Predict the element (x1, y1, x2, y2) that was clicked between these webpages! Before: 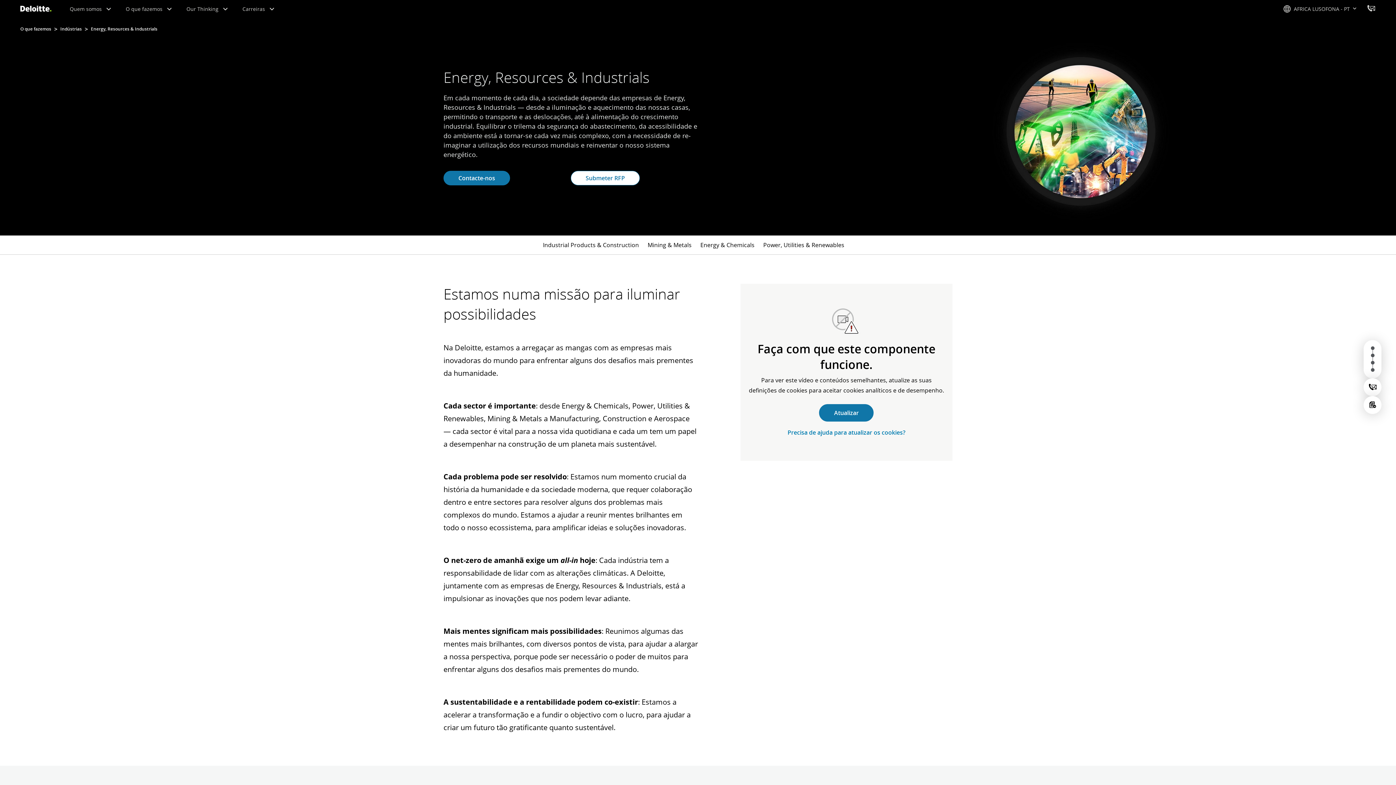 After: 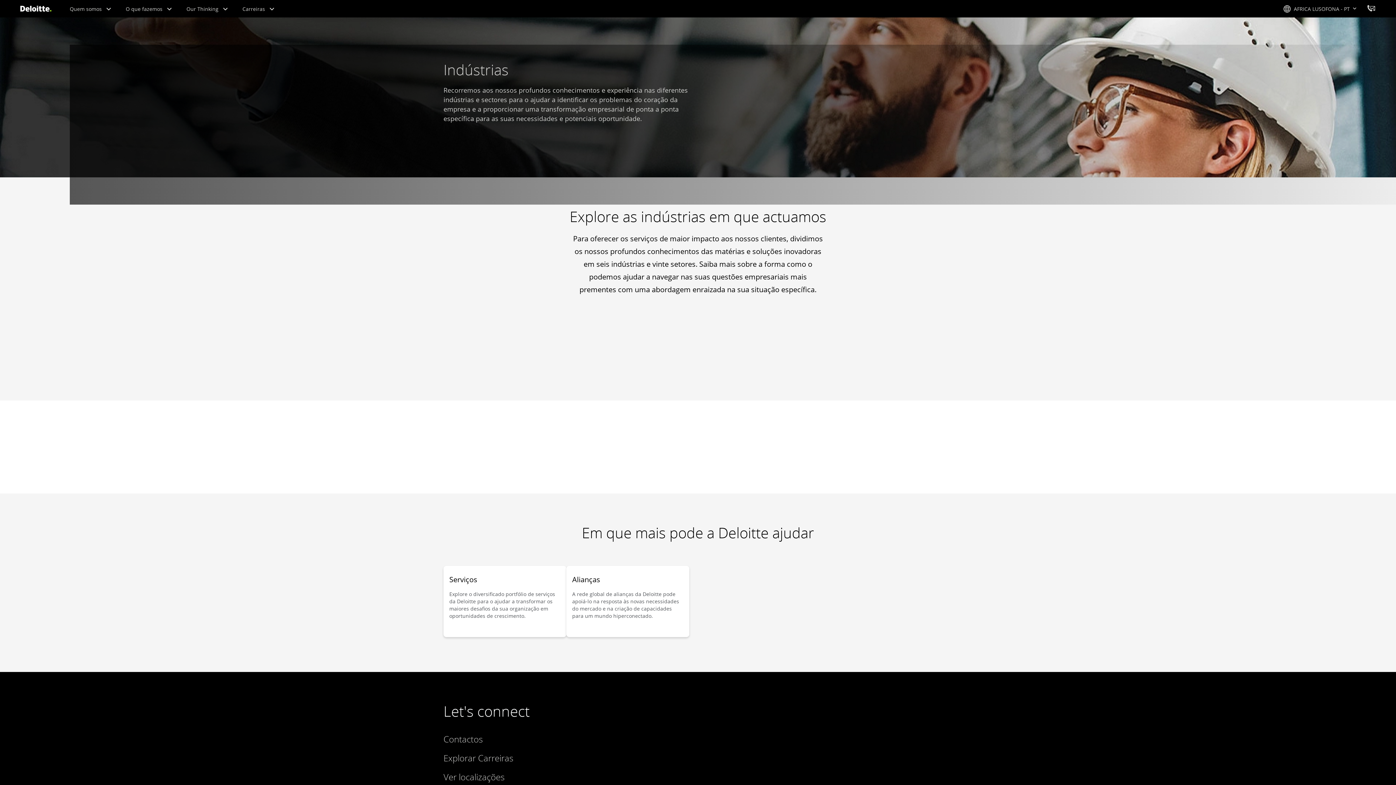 Action: label: Indústrias bbox: (60, 26, 81, 31)